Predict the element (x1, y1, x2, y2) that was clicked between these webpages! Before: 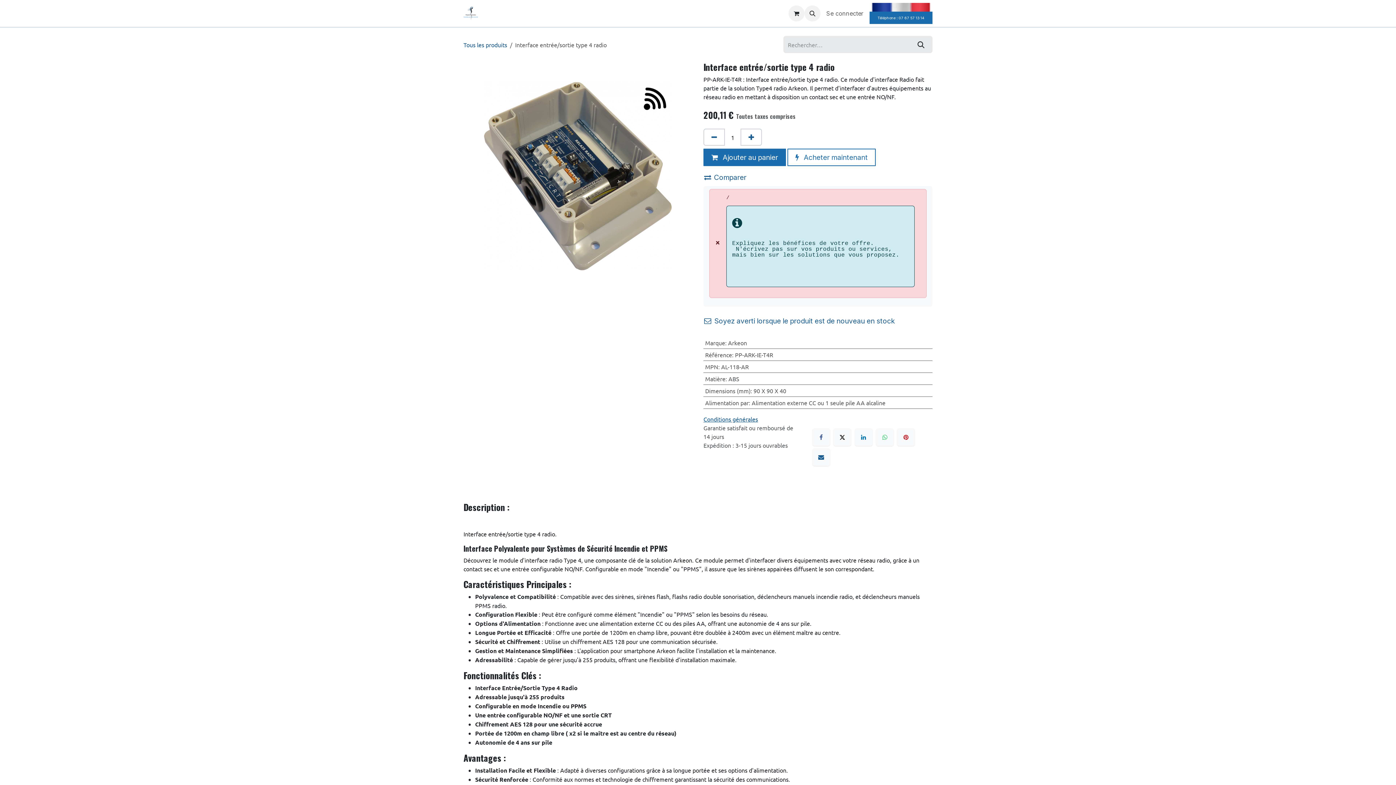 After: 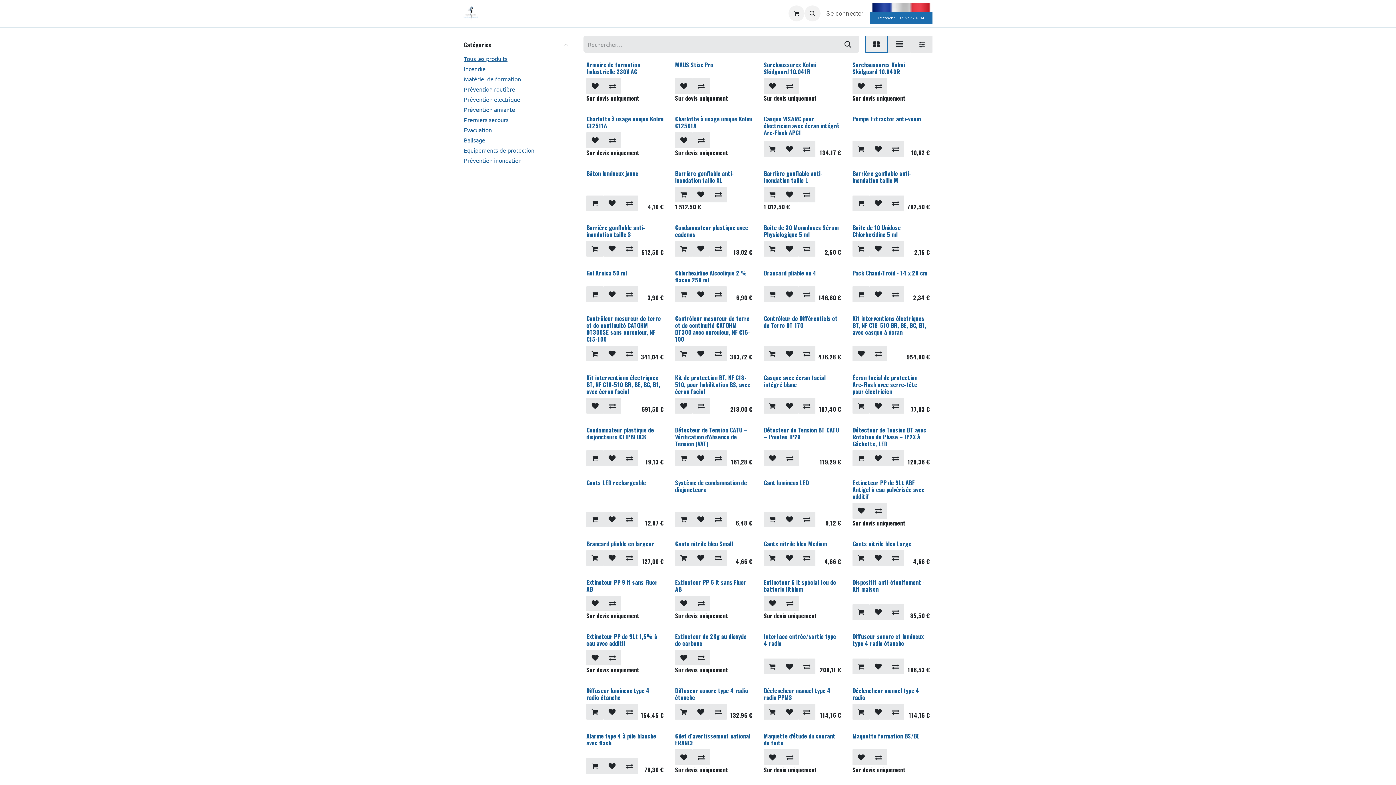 Action: label: Boutique bbox: (562, 6, 592, 20)